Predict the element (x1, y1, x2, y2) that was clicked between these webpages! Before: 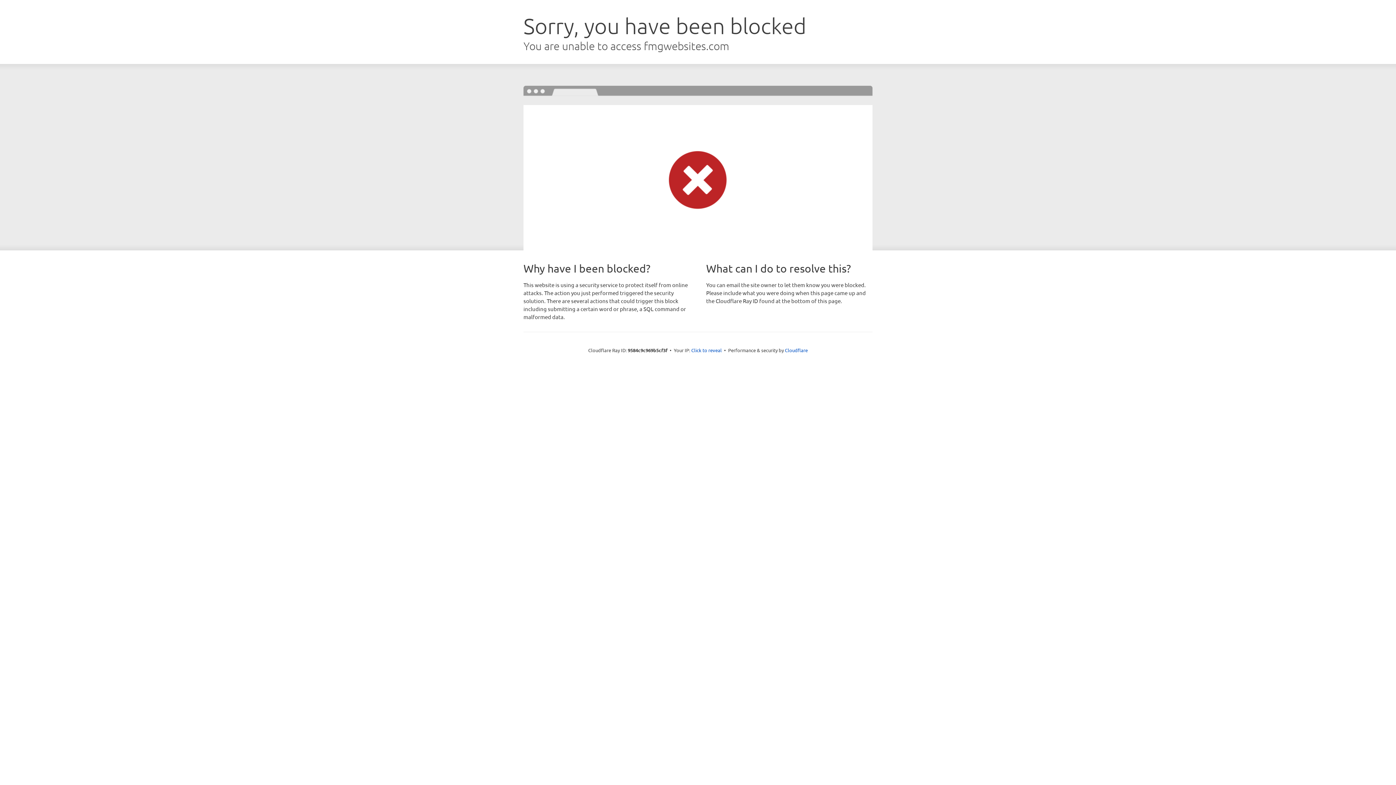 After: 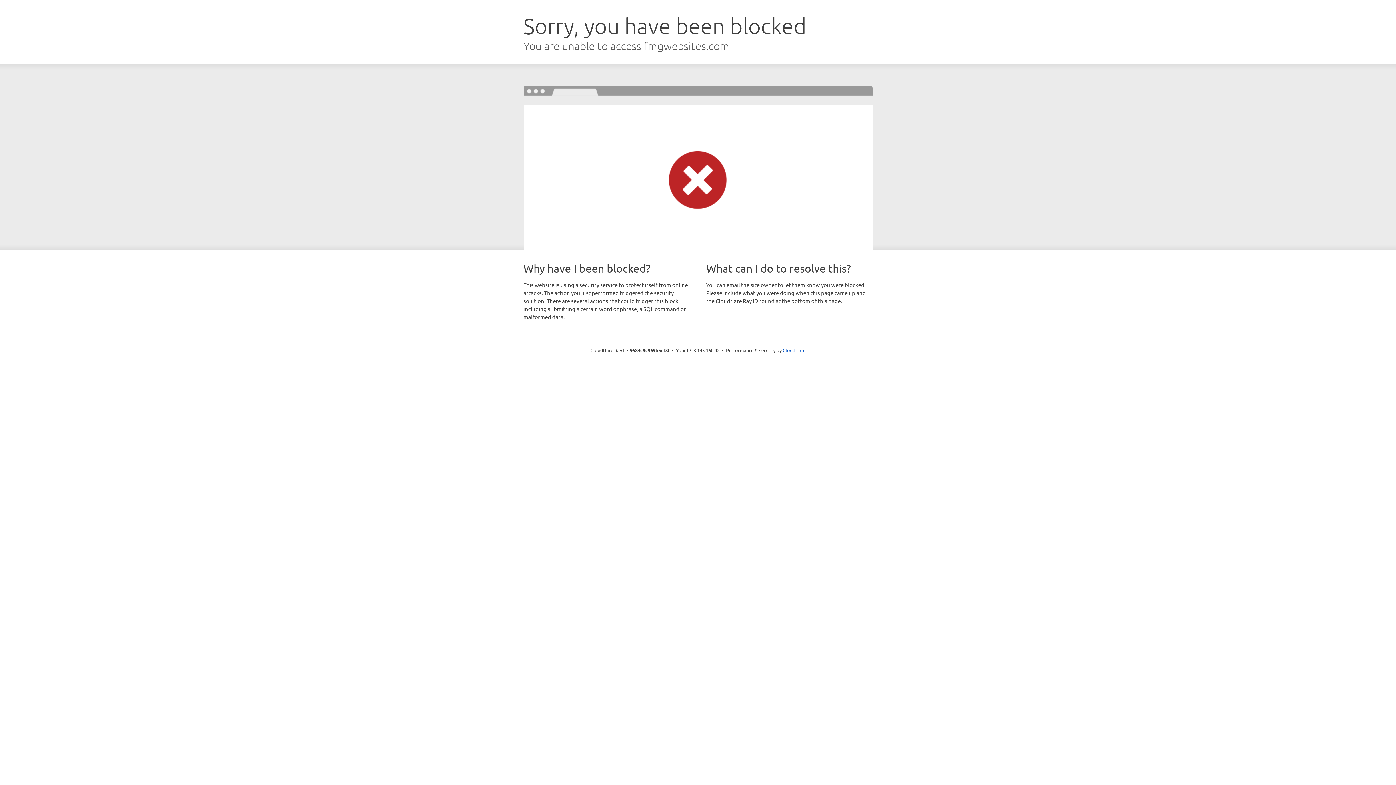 Action: bbox: (691, 346, 722, 353) label: Click to reveal